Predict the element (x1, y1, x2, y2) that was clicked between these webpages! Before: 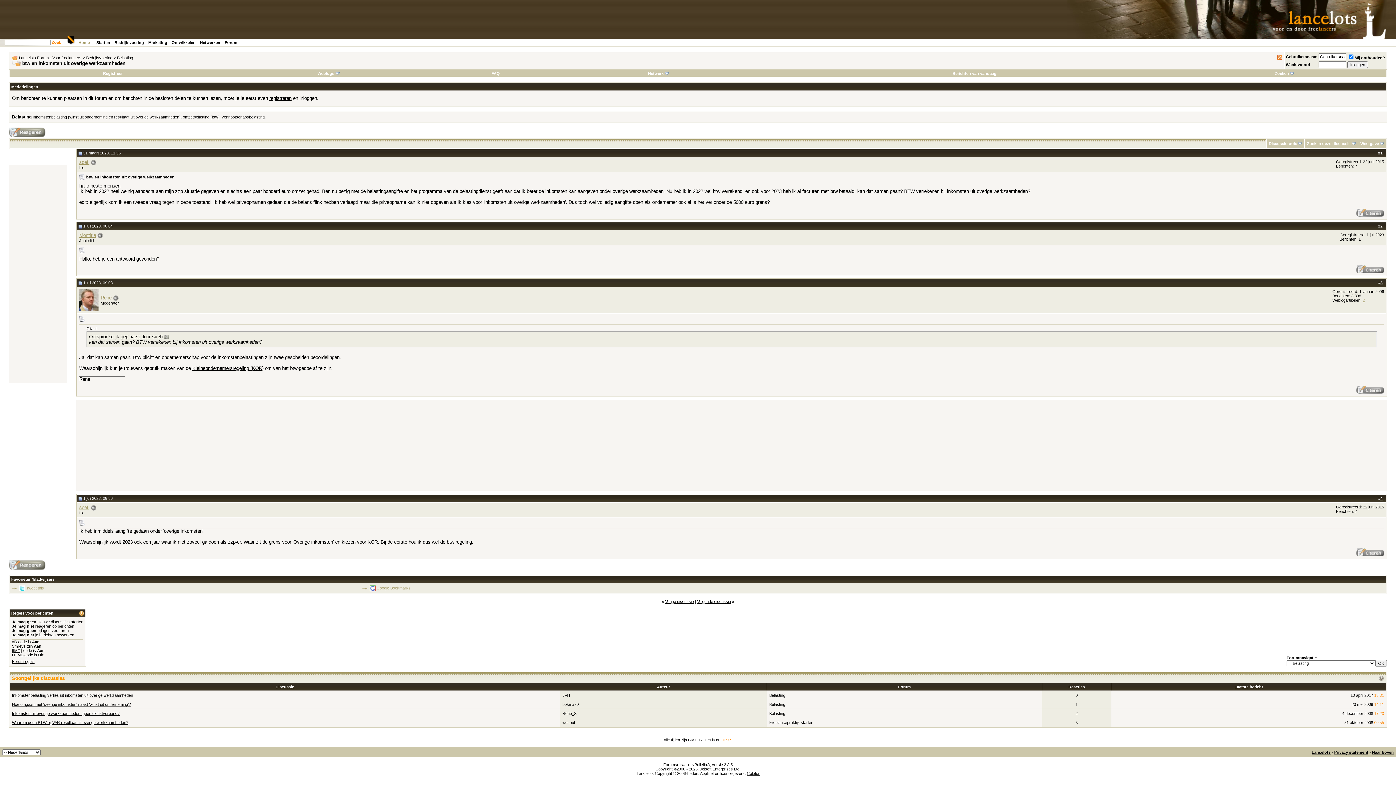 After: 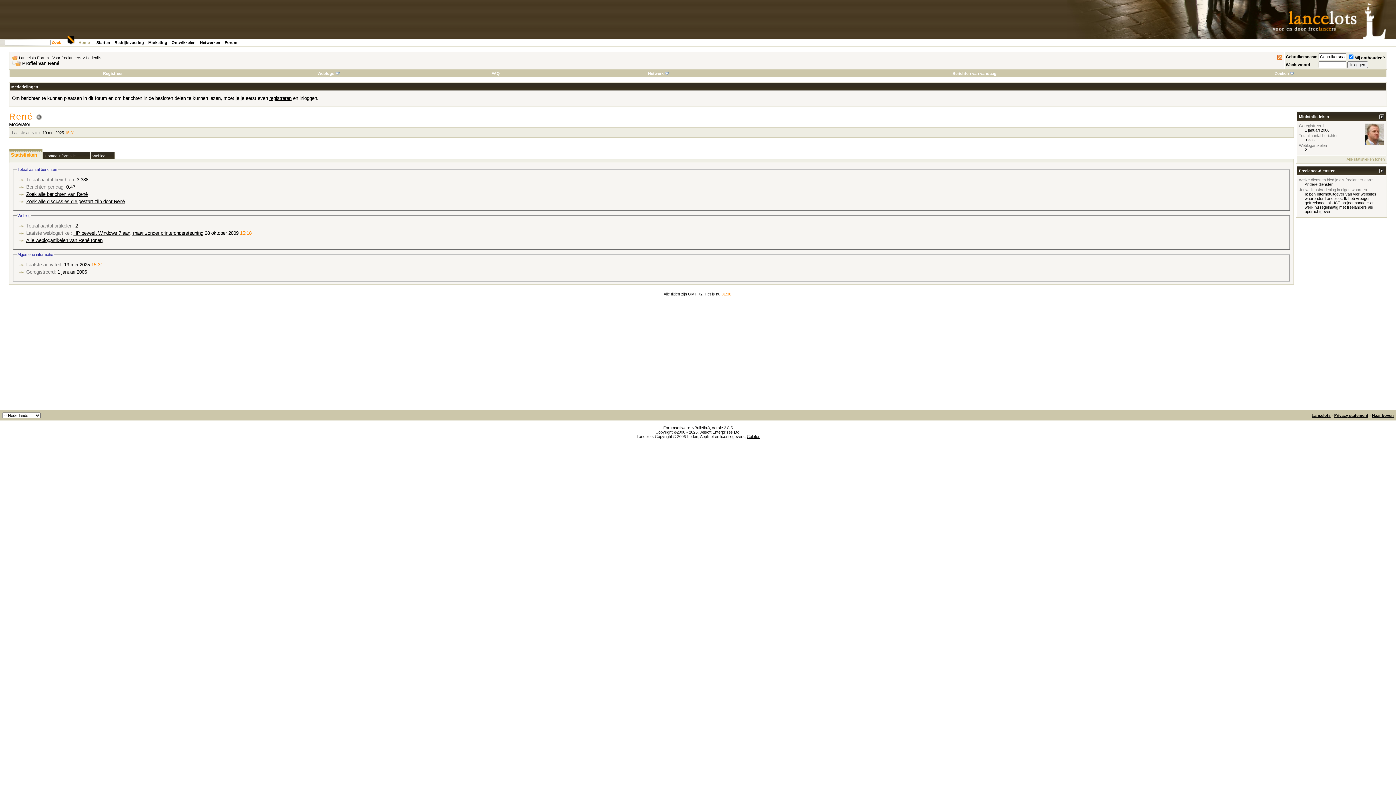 Action: bbox: (79, 306, 98, 312)